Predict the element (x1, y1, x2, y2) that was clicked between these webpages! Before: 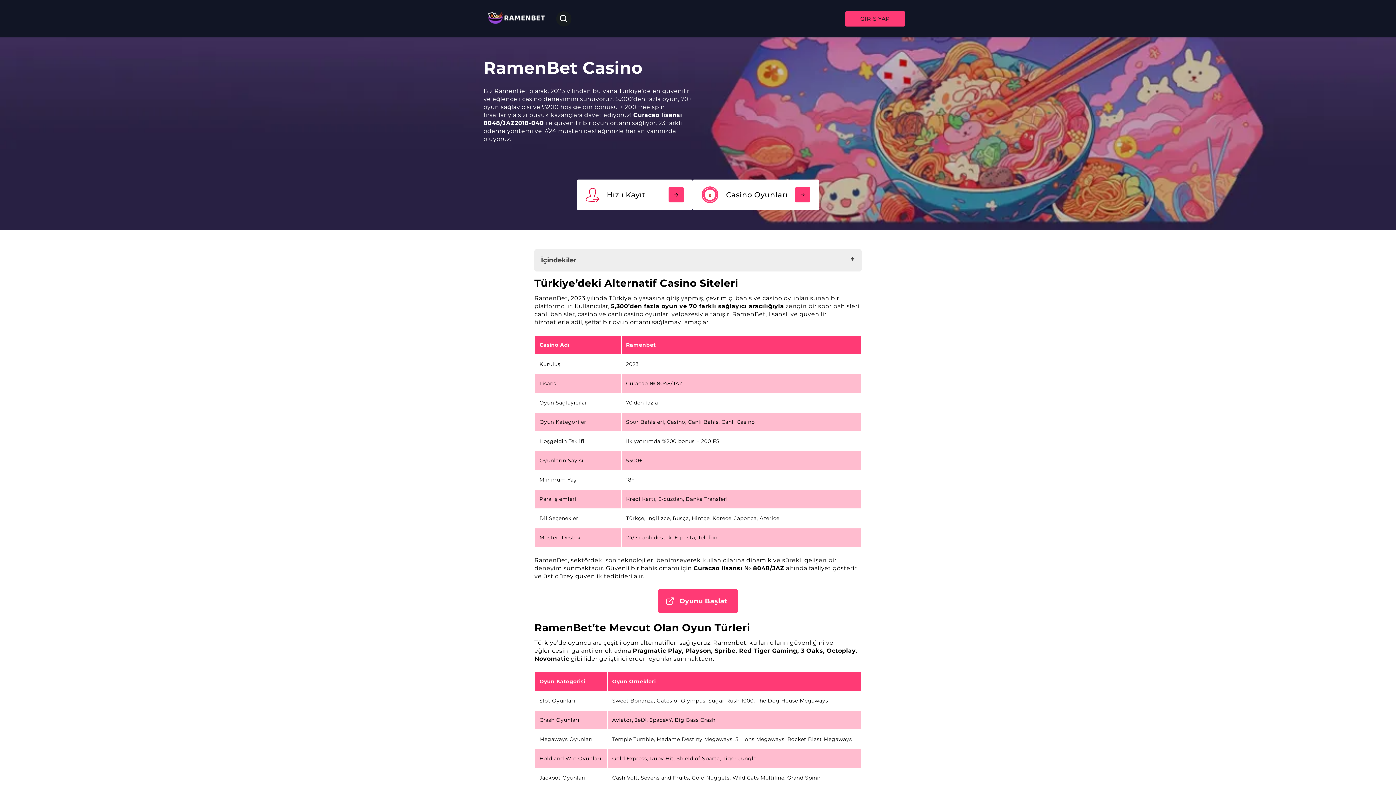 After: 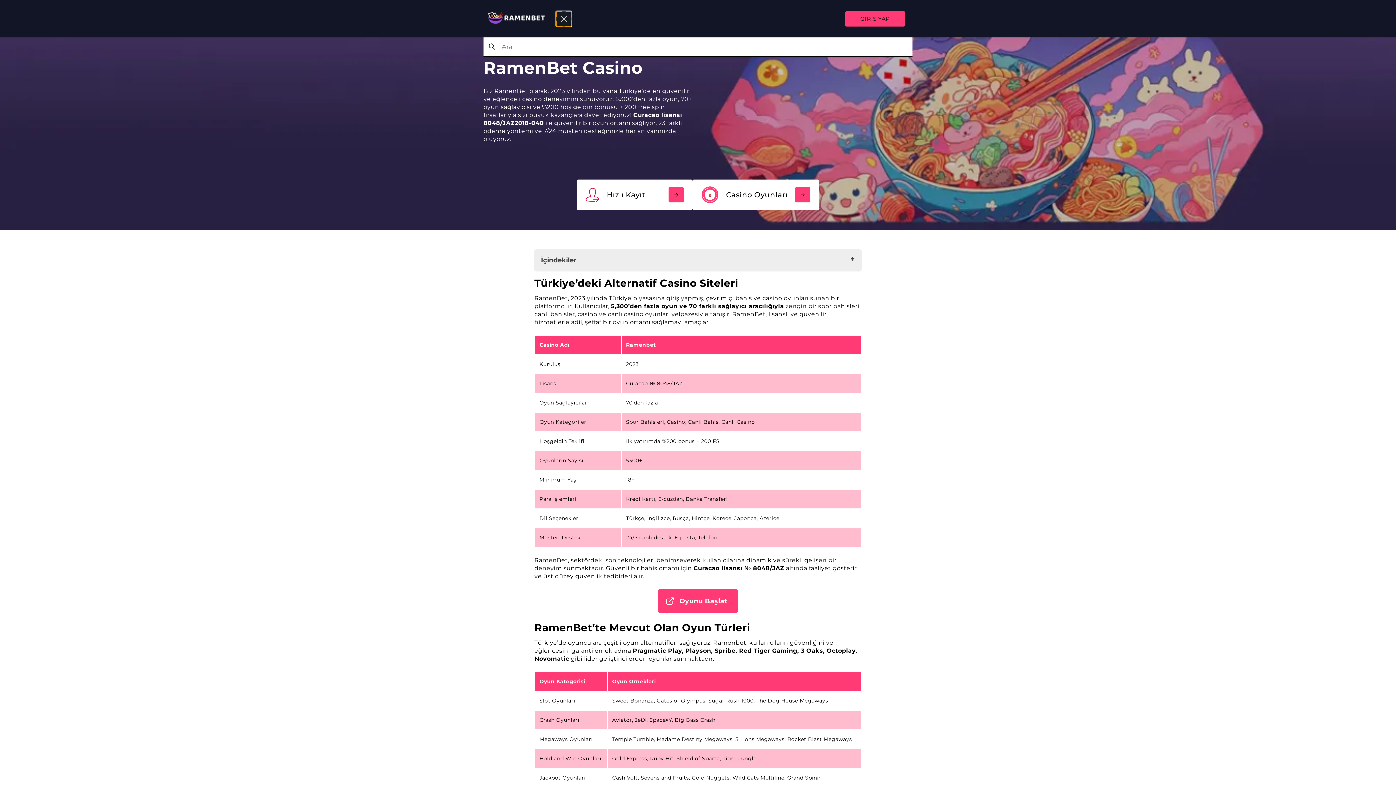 Action: bbox: (556, 11, 571, 26)